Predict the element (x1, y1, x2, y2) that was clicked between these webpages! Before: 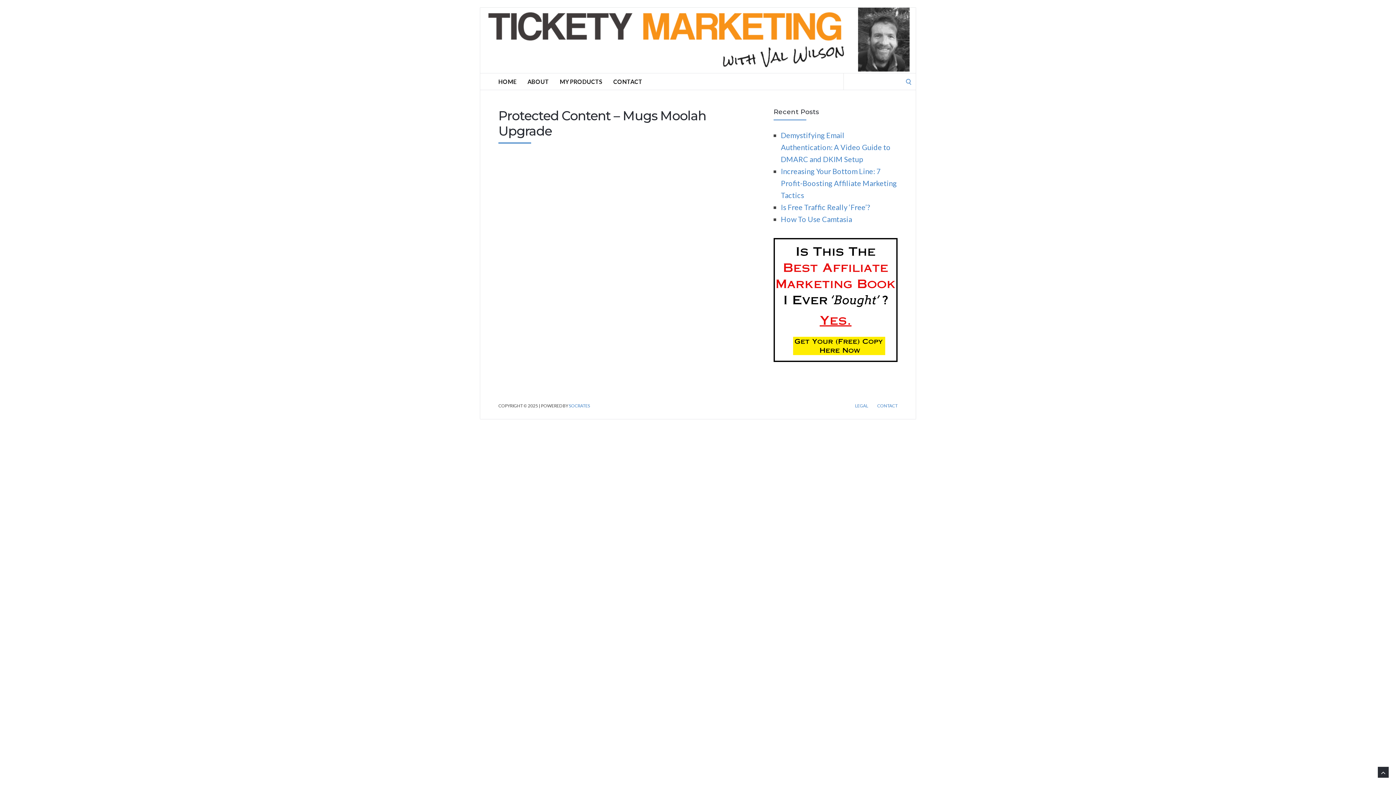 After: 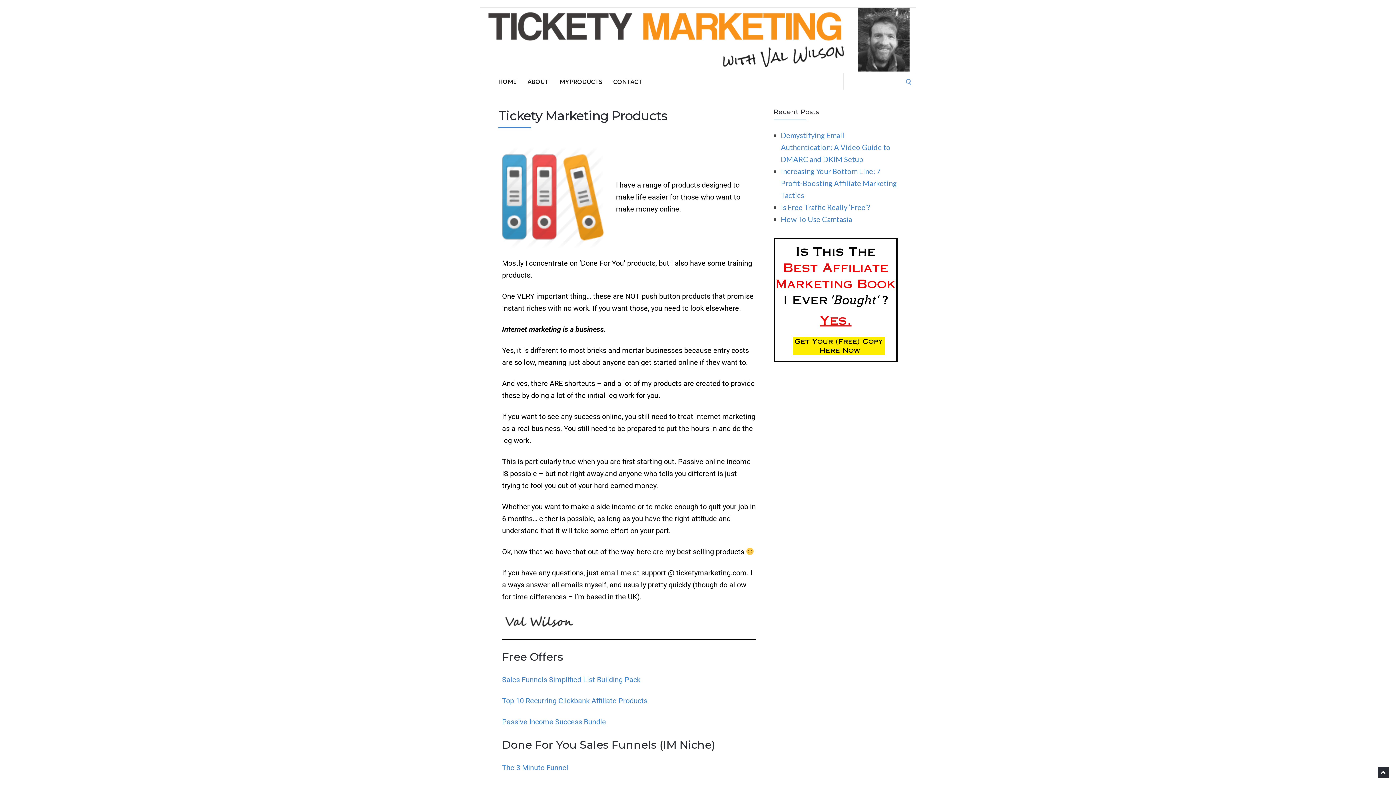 Action: bbox: (560, 73, 602, 89) label: MY PRODUCTS